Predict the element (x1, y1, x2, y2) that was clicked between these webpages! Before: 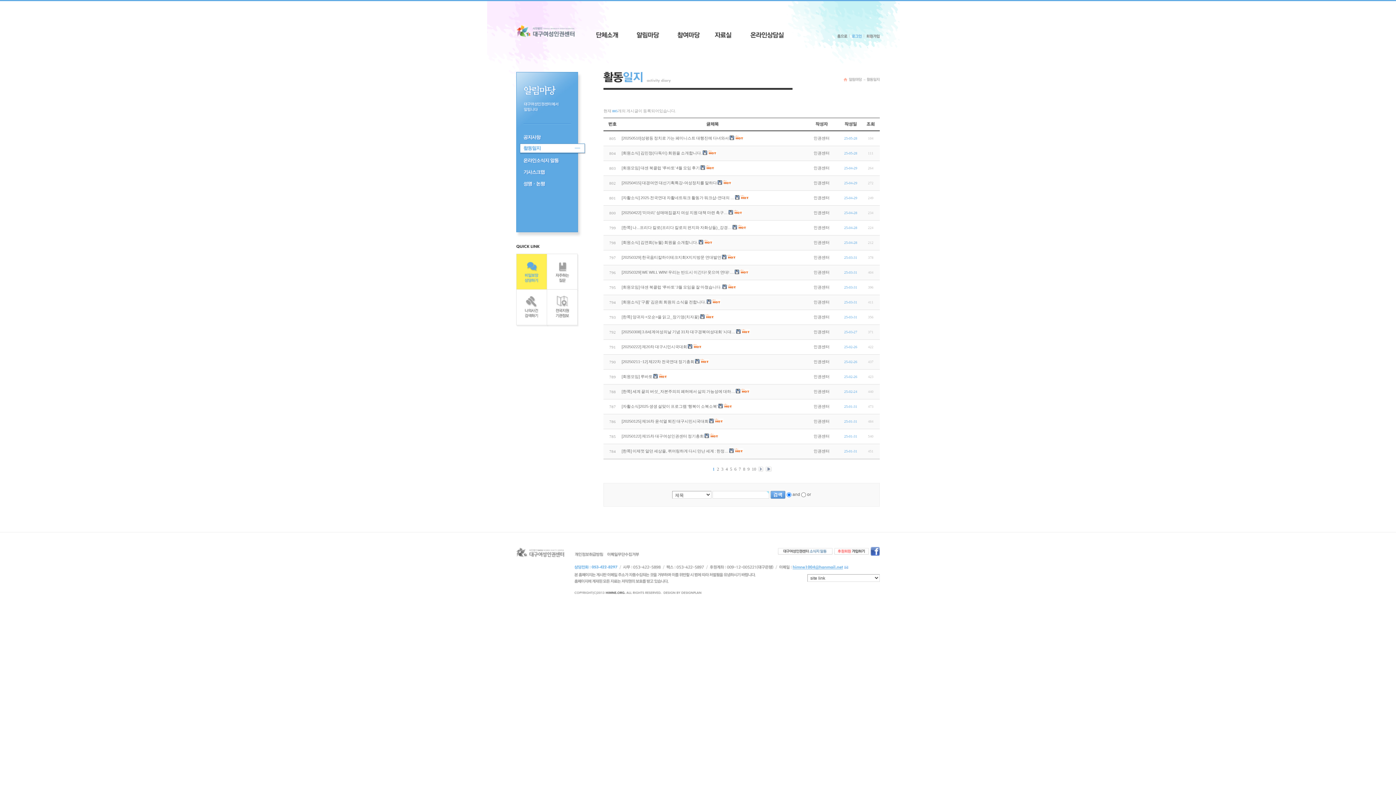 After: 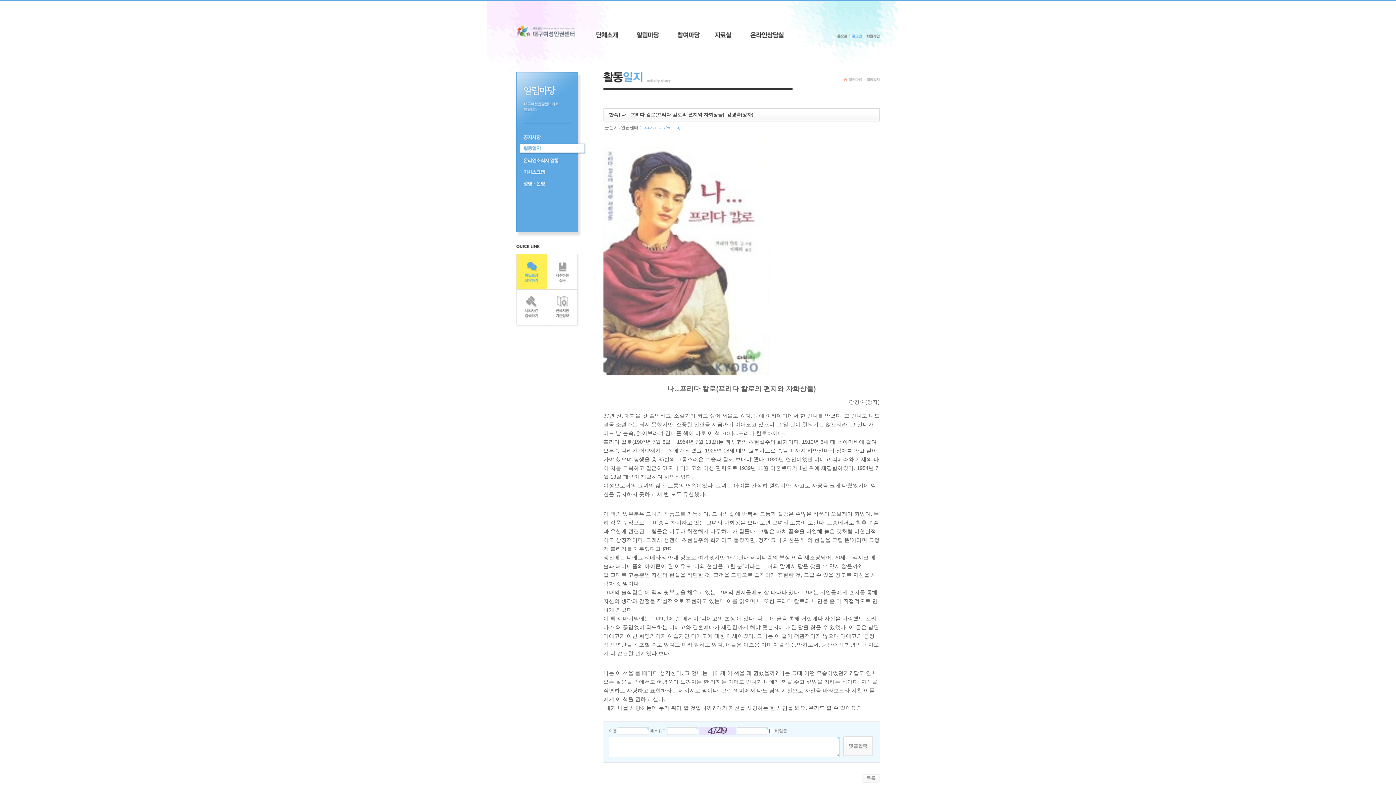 Action: bbox: (621, 225, 732, 229) label: [한쪽] 나...프리다 칼로(프리다 칼로의 편지와 자화상들)_강경…